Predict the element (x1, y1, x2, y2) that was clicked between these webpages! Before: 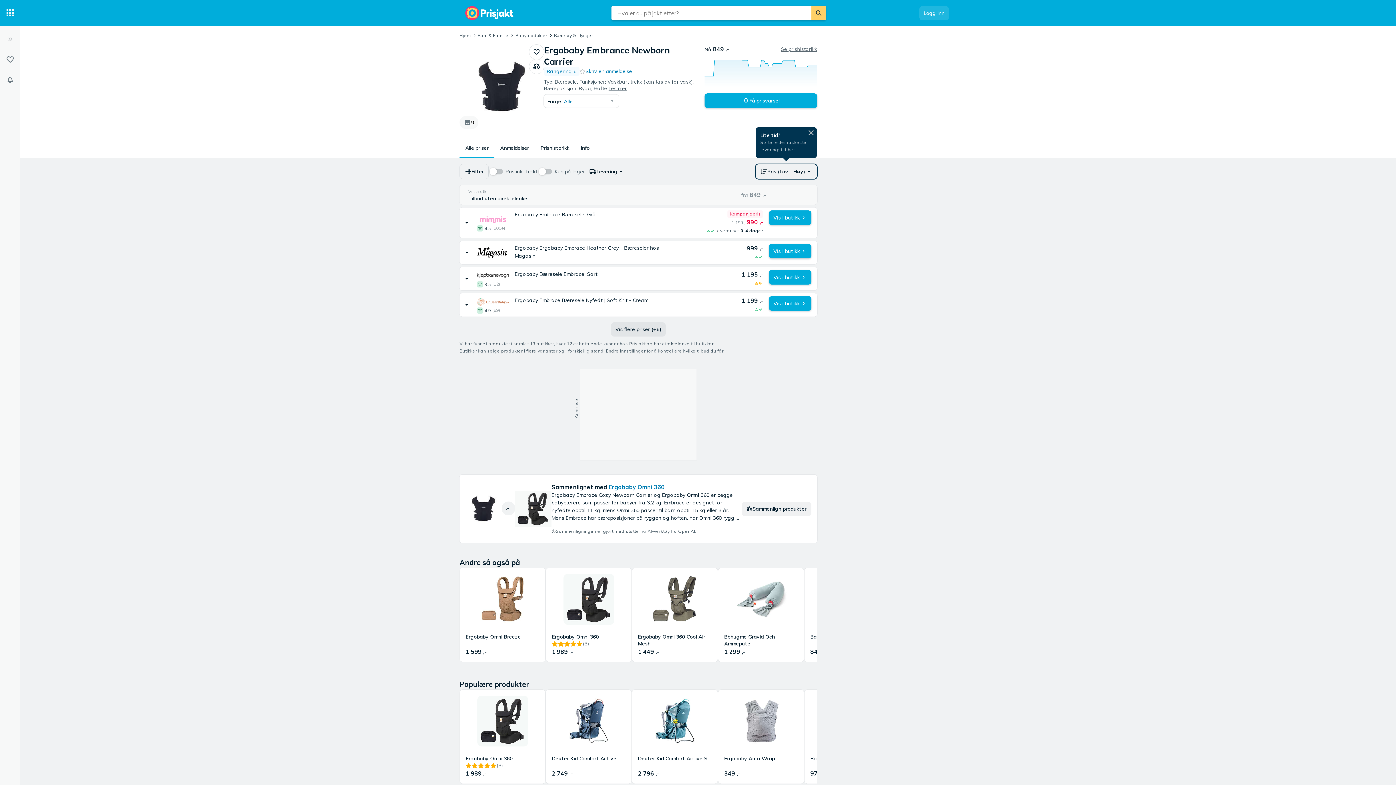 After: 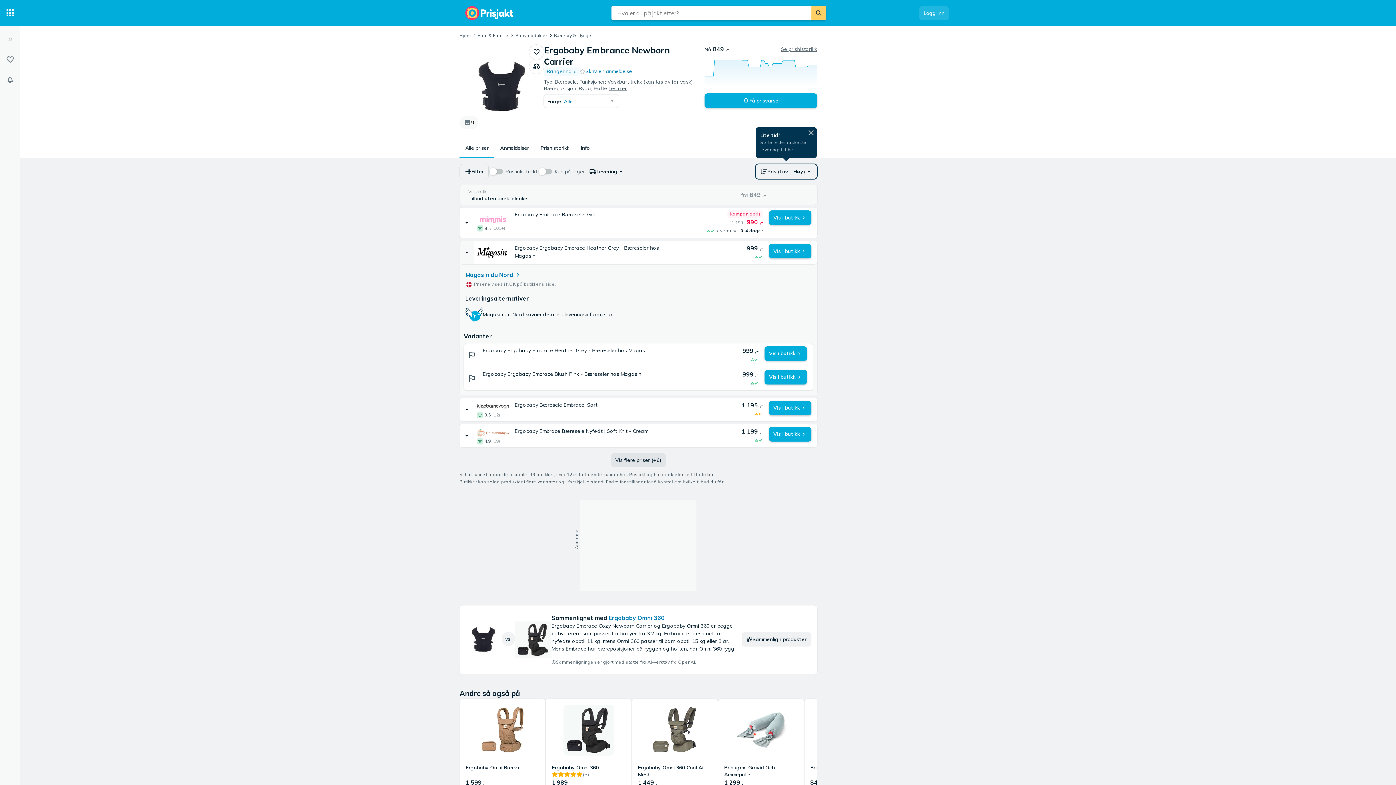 Action: label: Mer informasjon om pris bbox: (459, 241, 473, 264)